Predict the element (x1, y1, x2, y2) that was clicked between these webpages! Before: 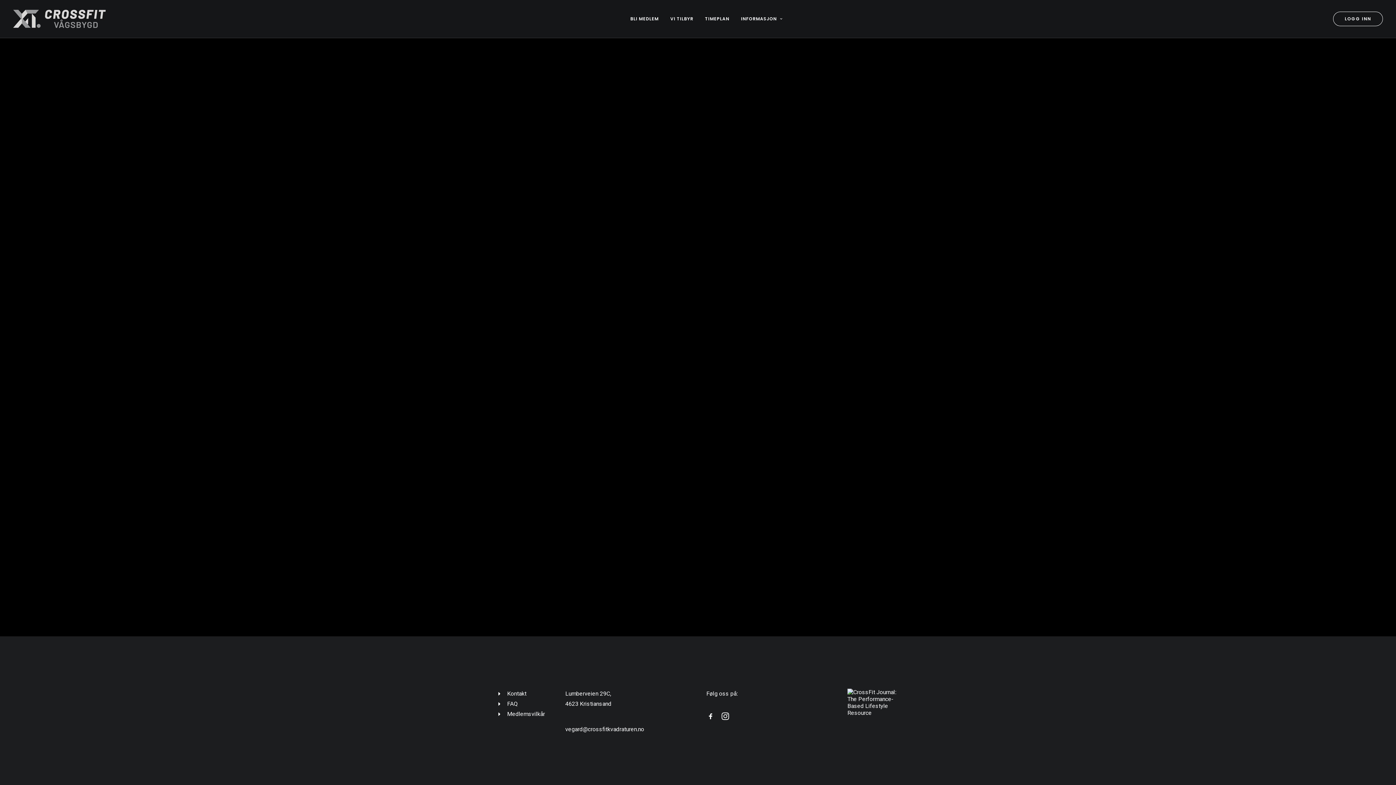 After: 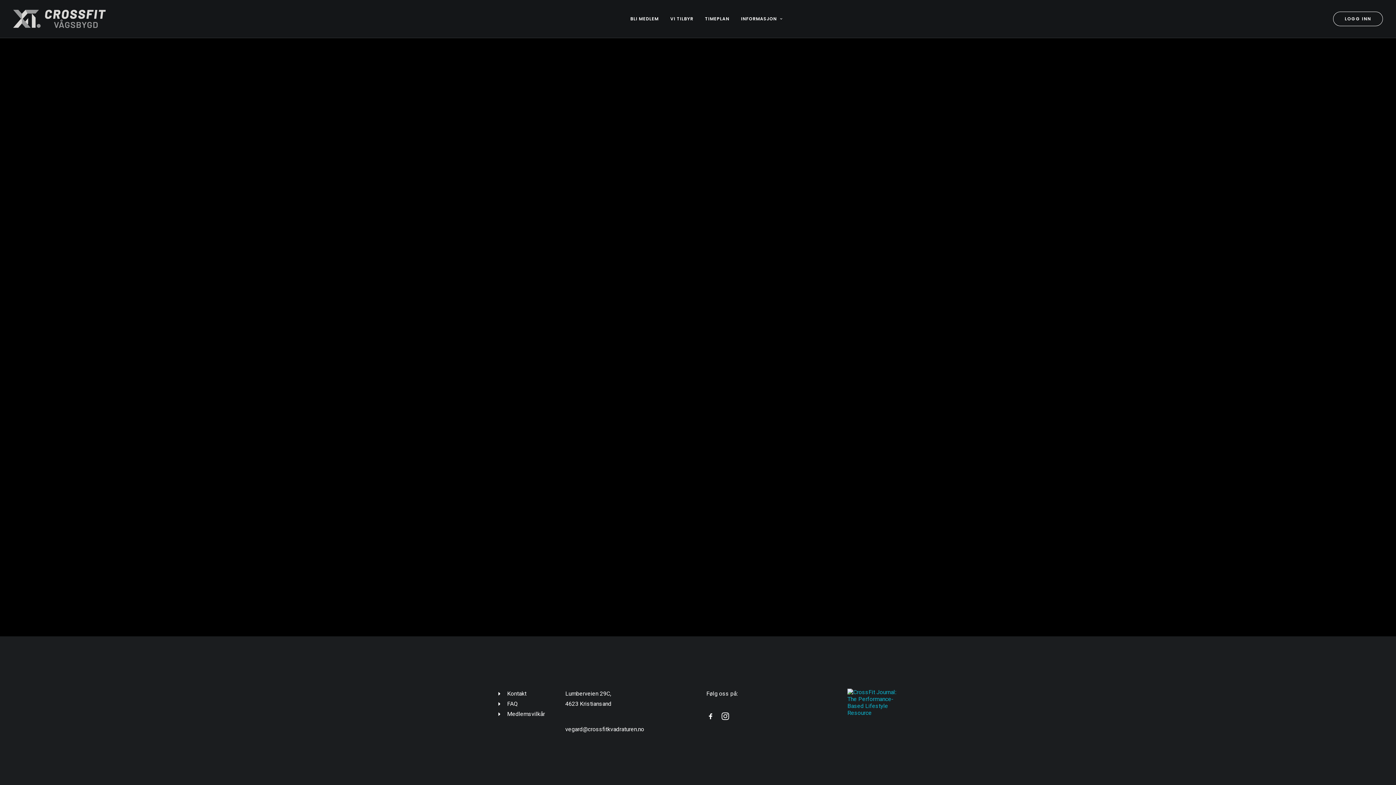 Action: bbox: (847, 709, 905, 716)